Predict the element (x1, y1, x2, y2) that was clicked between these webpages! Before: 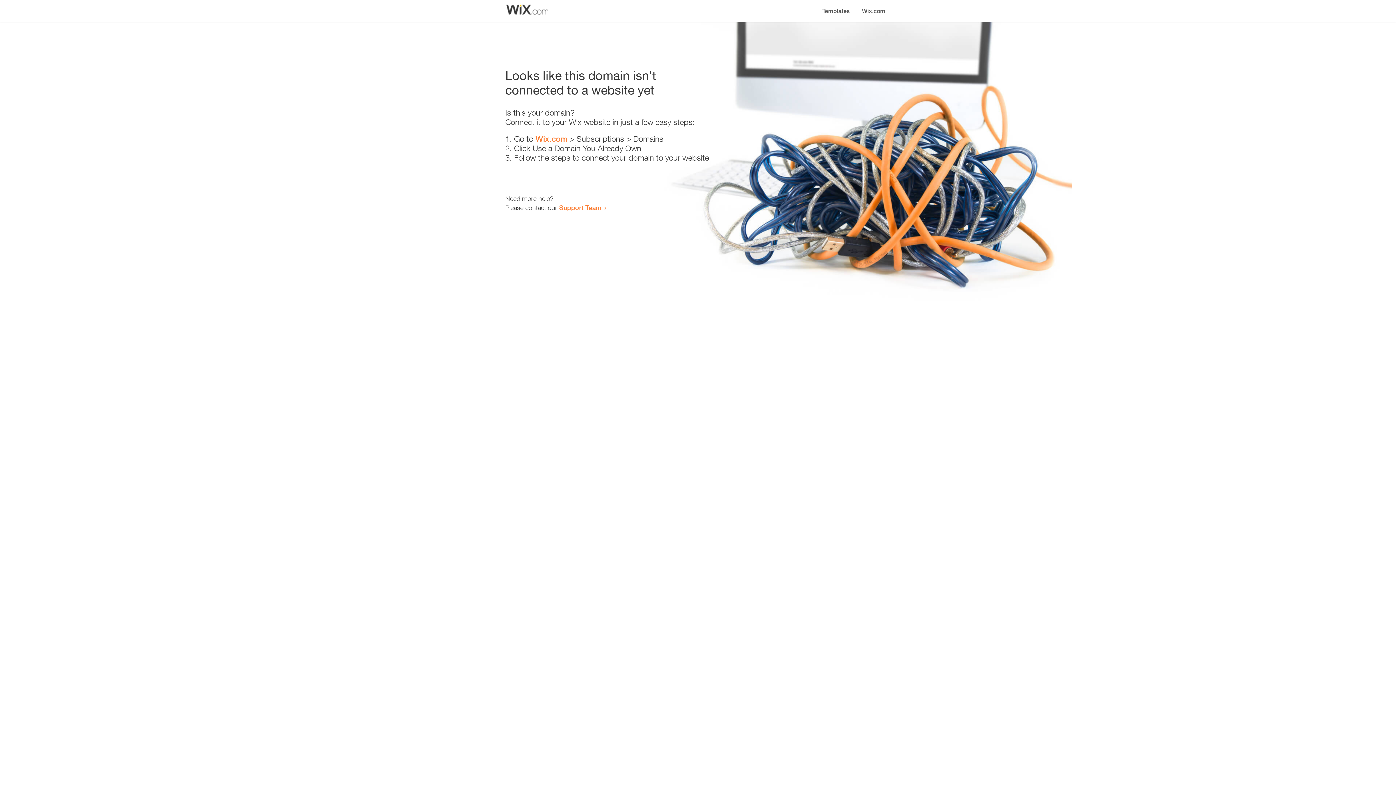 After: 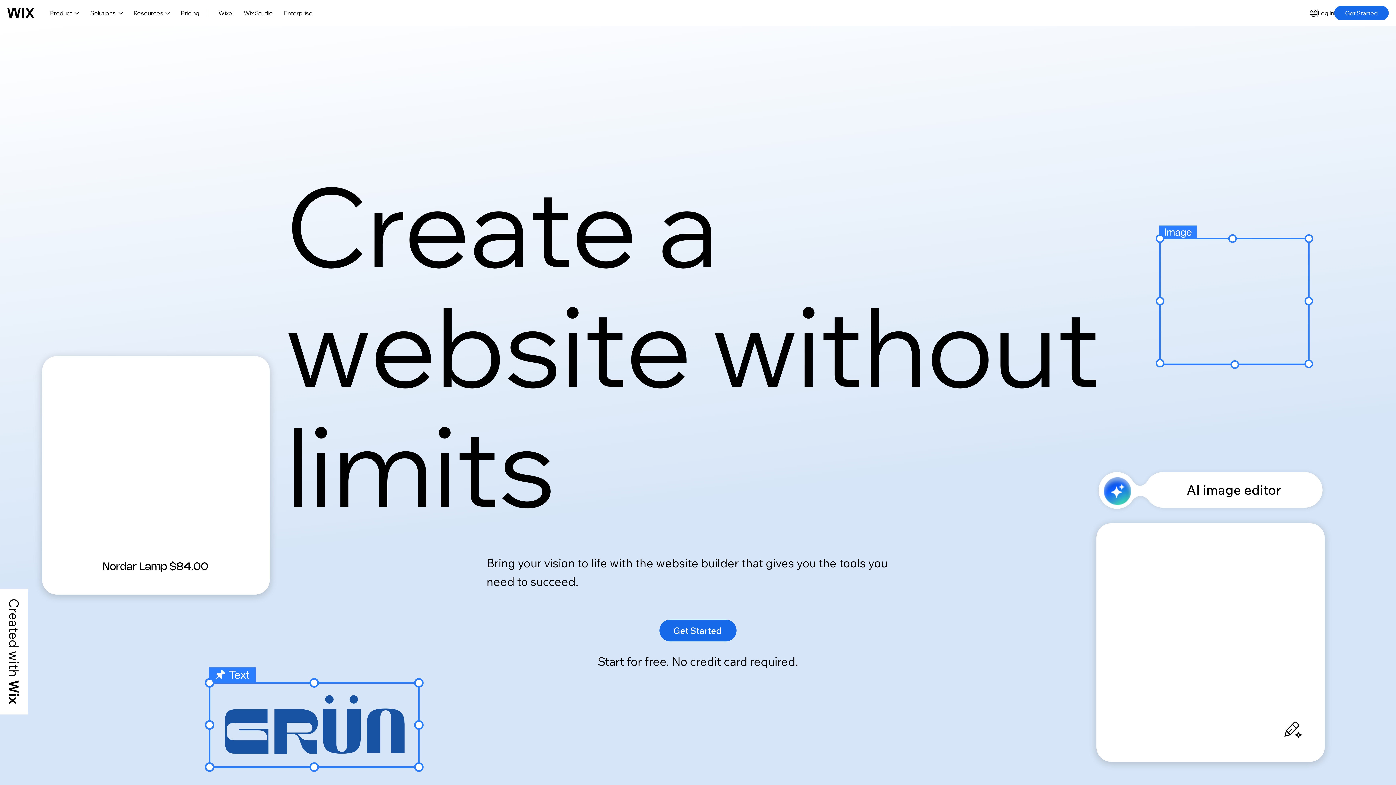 Action: bbox: (856, 0, 890, 14) label: Wix.com